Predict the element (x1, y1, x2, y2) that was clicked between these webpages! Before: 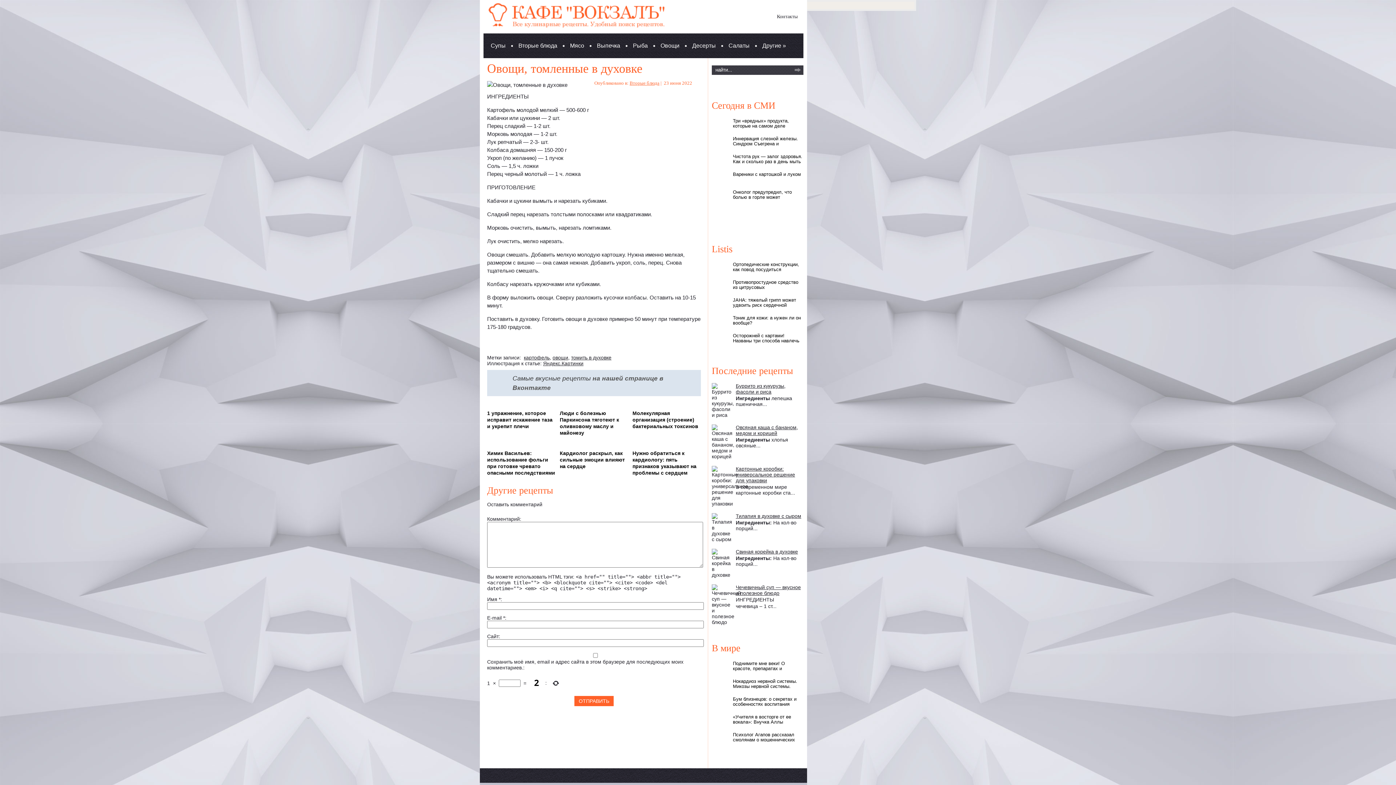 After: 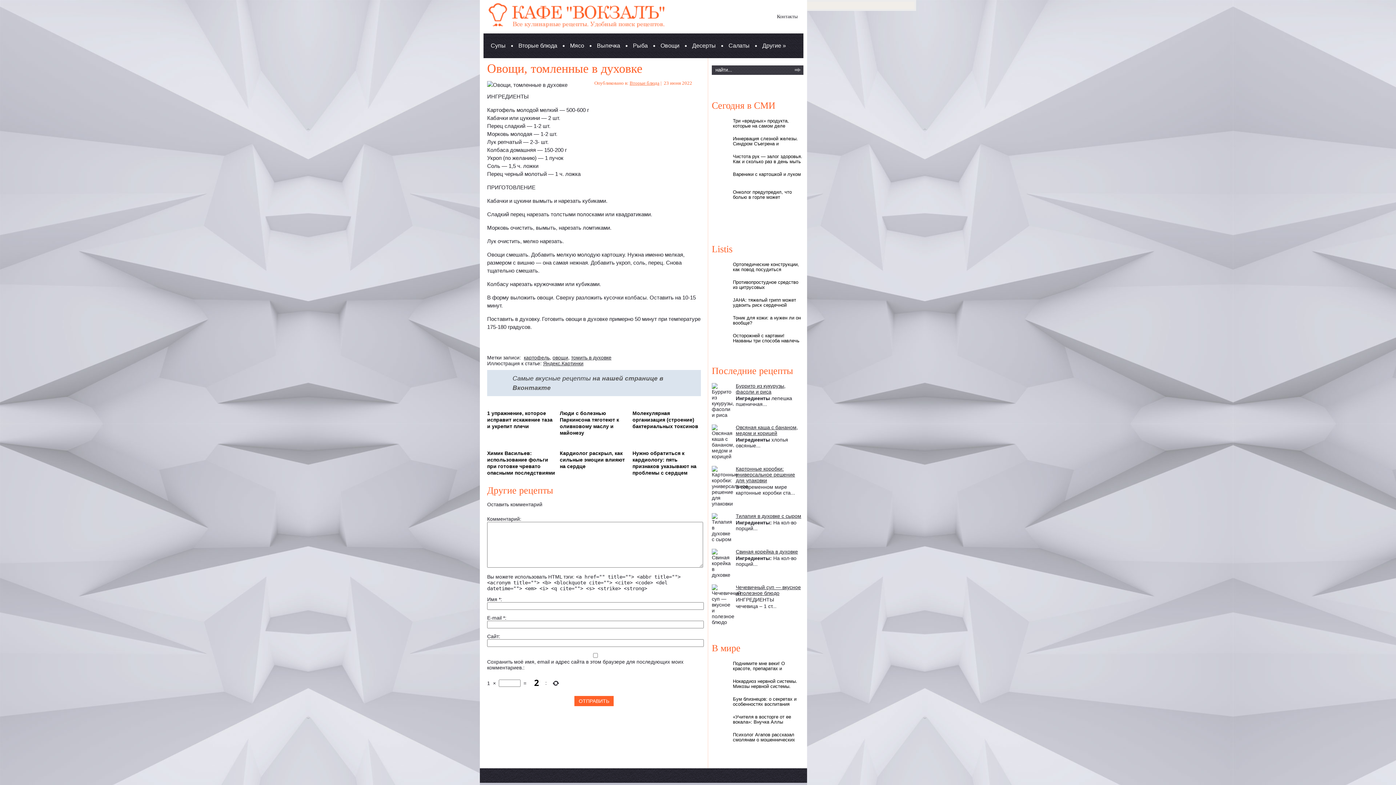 Action: bbox: (487, 443, 555, 476) label: Химик Васильев: использование фольги при готовке чревато опасными последствиями